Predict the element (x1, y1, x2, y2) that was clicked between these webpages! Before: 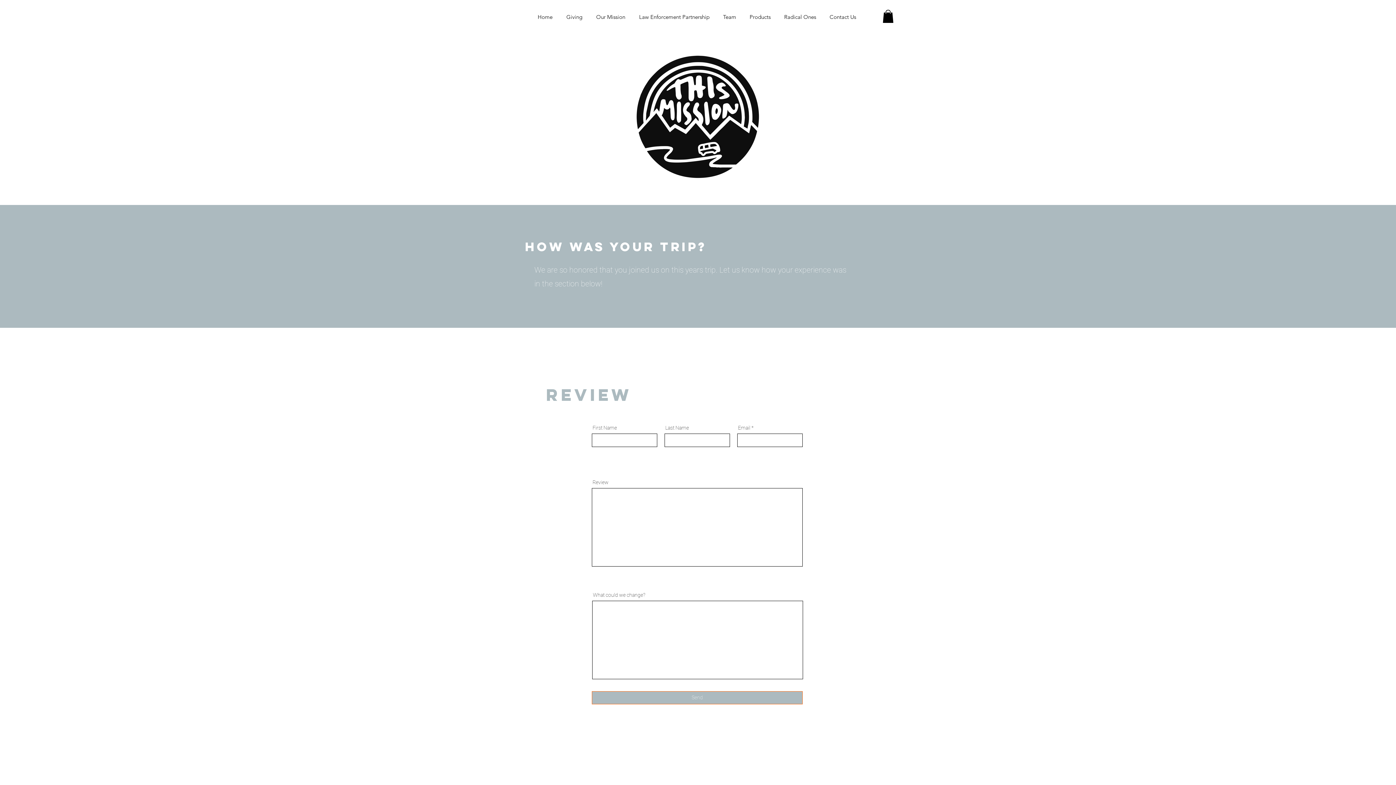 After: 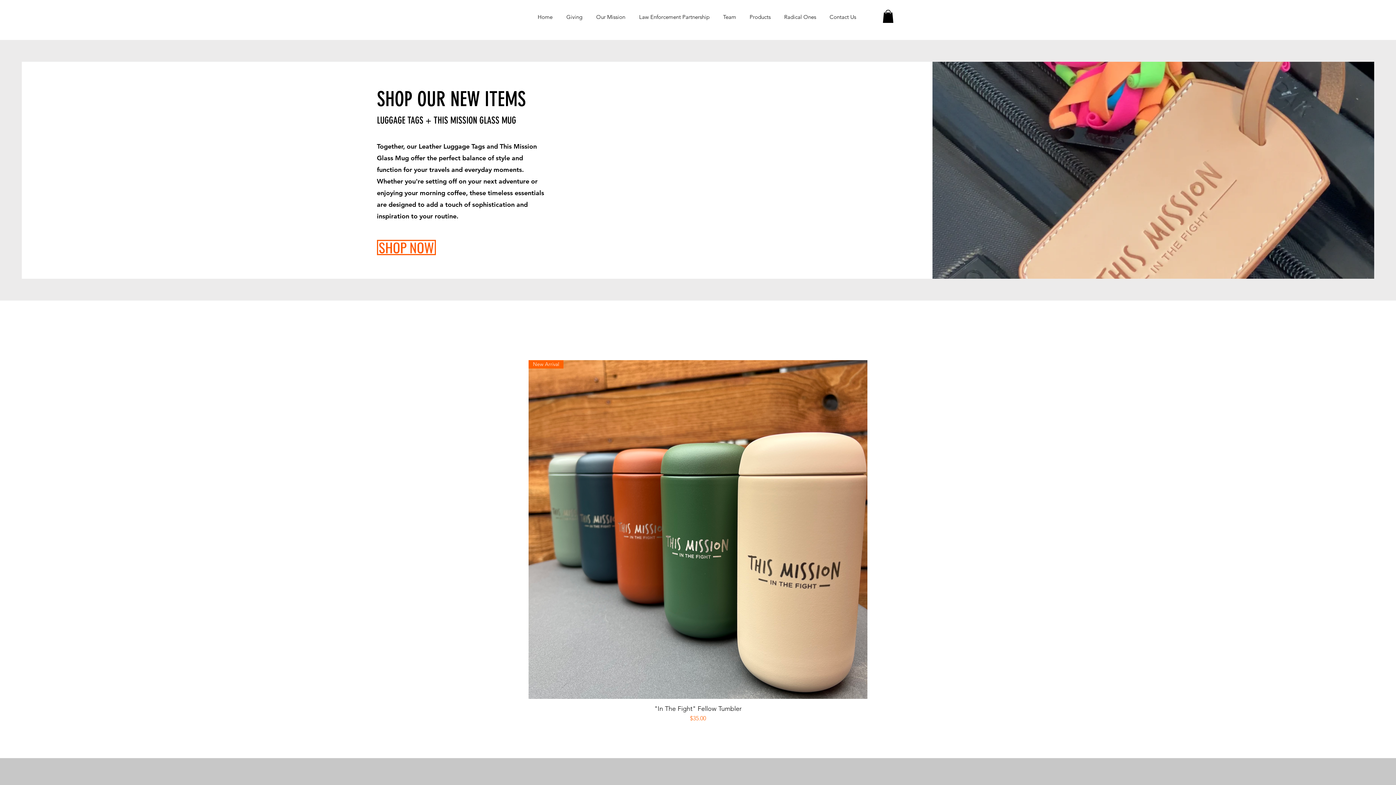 Action: label: Products bbox: (744, 10, 778, 22)